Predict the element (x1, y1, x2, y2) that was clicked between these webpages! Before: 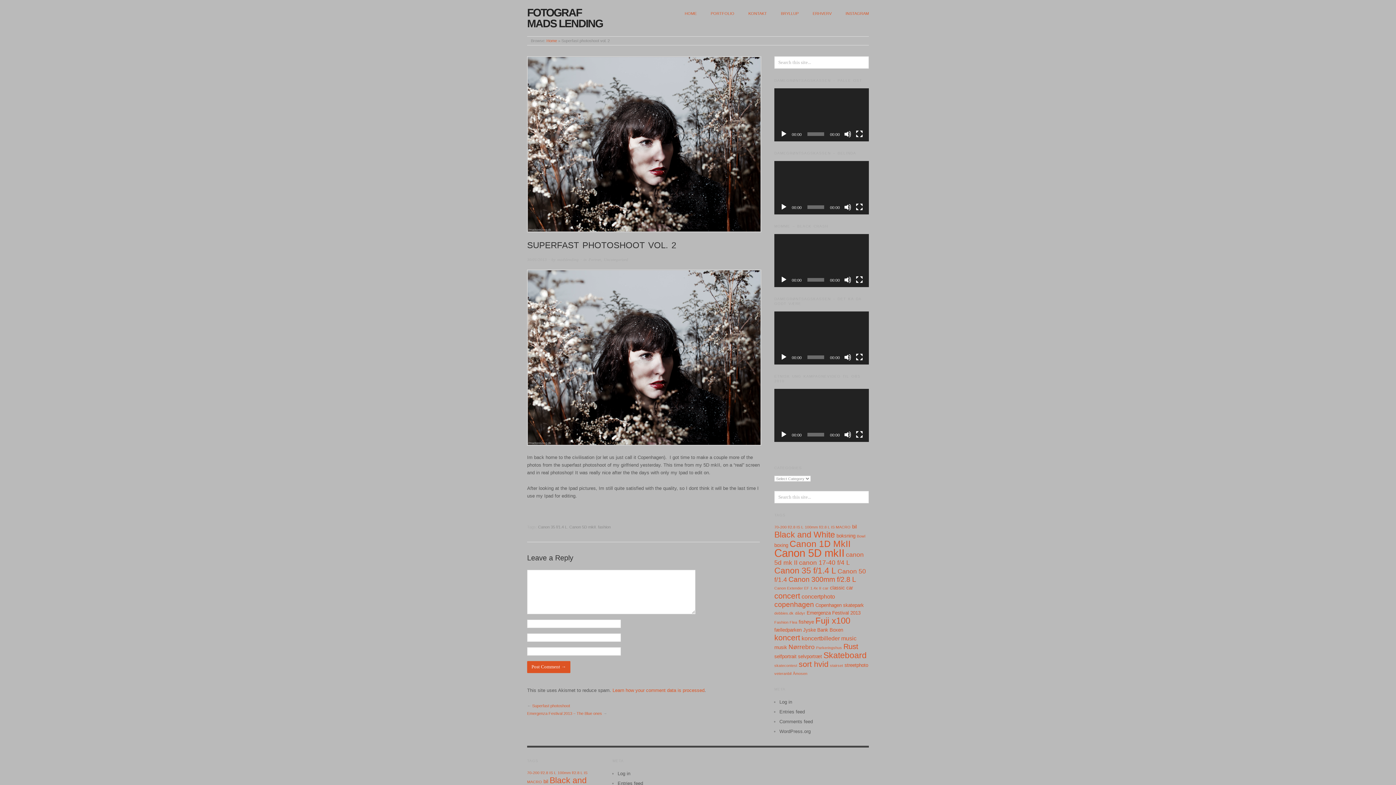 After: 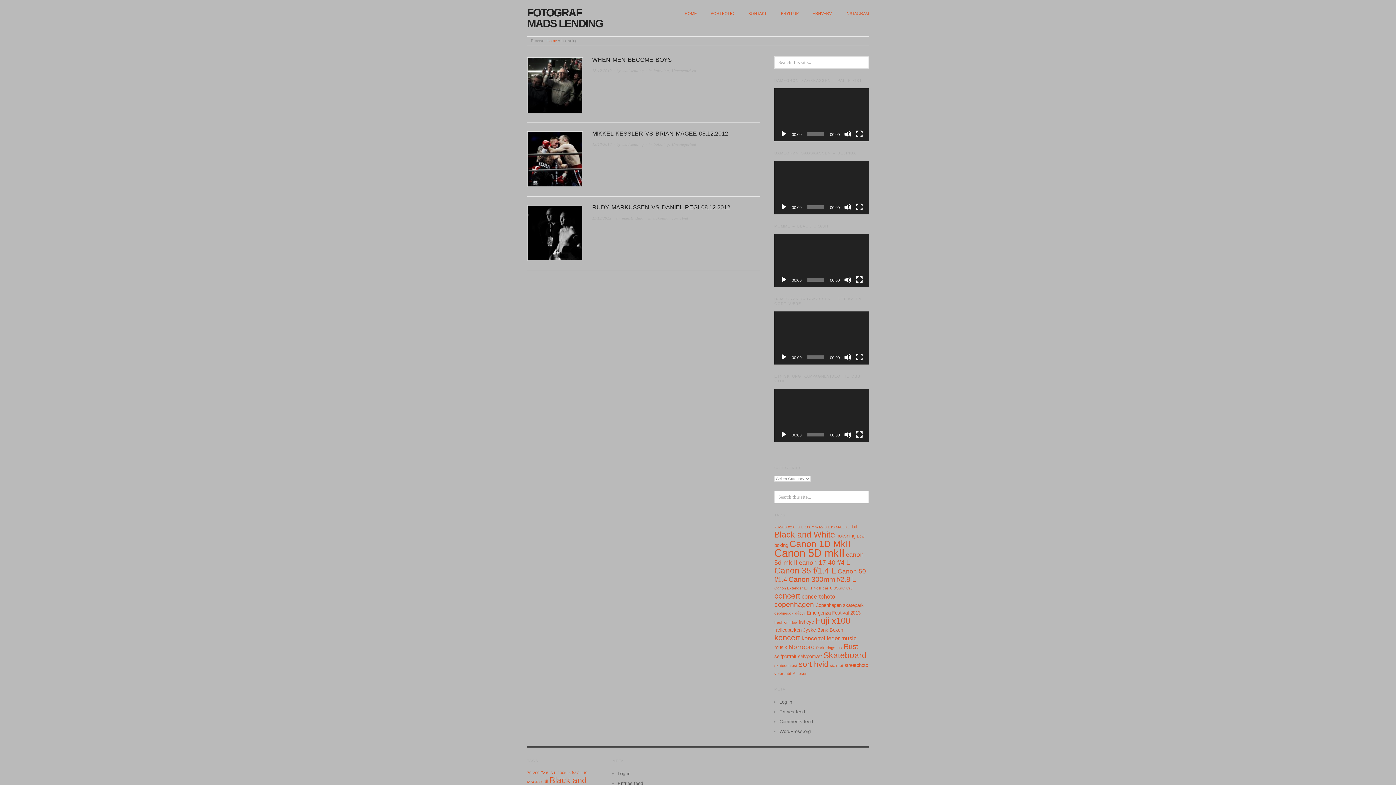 Action: label: boksning (3 items) bbox: (836, 533, 855, 539)